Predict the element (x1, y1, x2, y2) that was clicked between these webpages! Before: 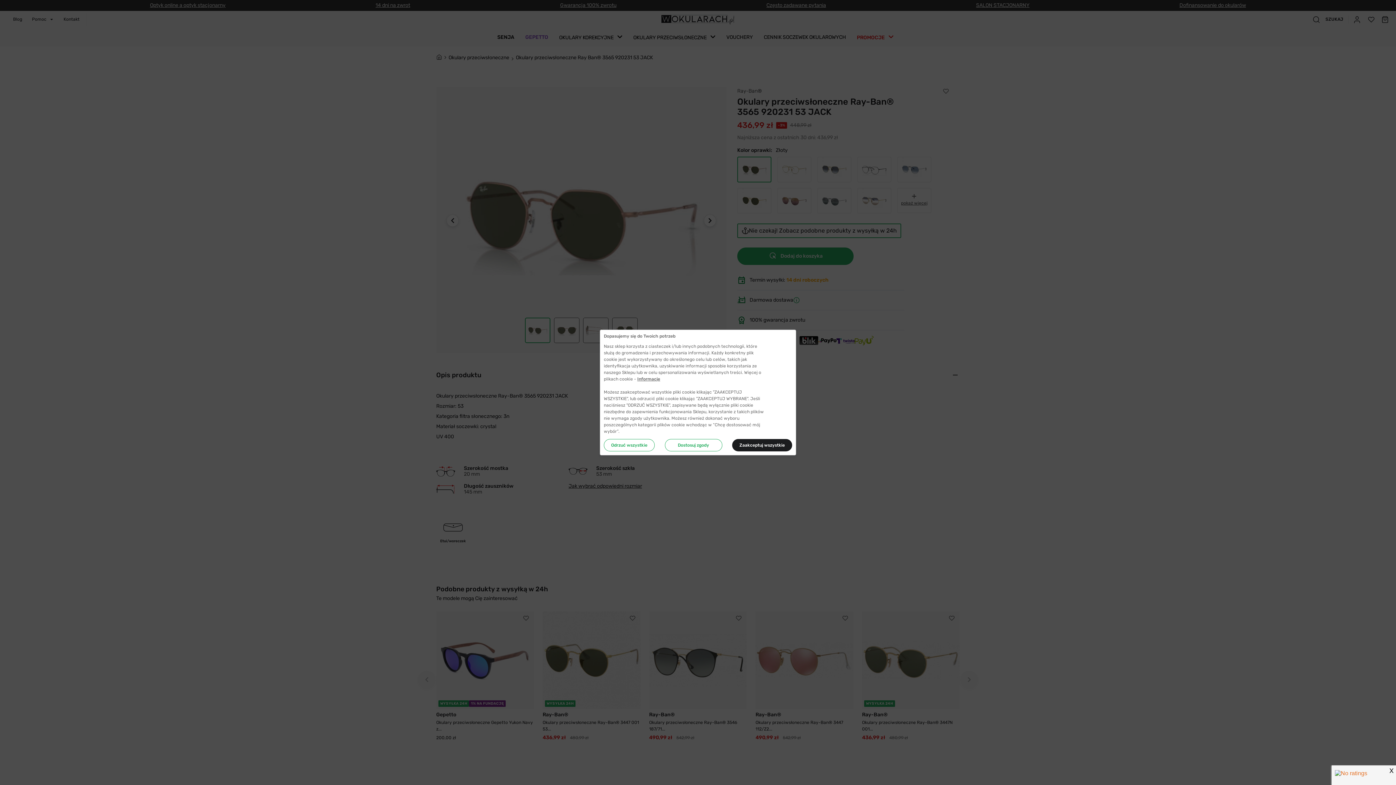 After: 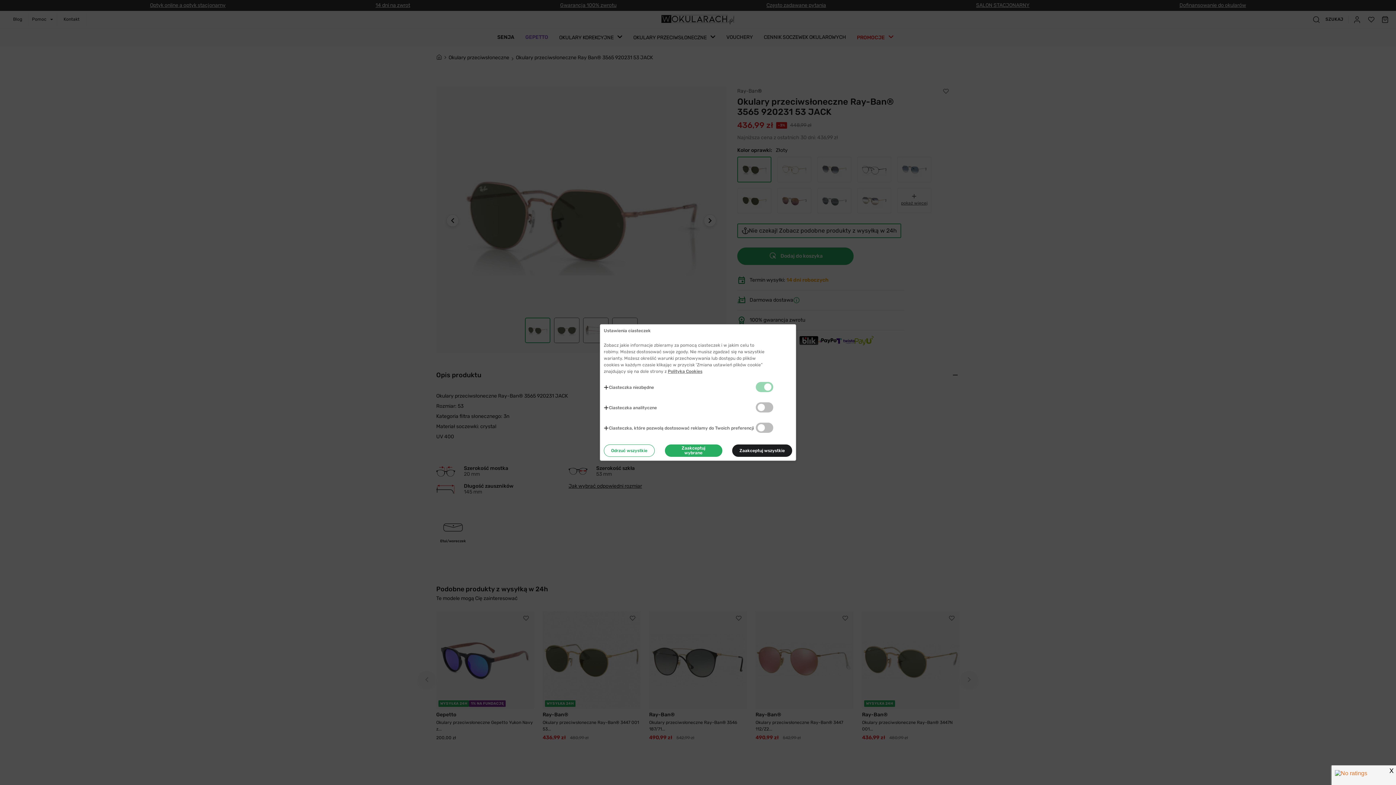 Action: label: Dostosuj zgody bbox: (664, 439, 722, 451)